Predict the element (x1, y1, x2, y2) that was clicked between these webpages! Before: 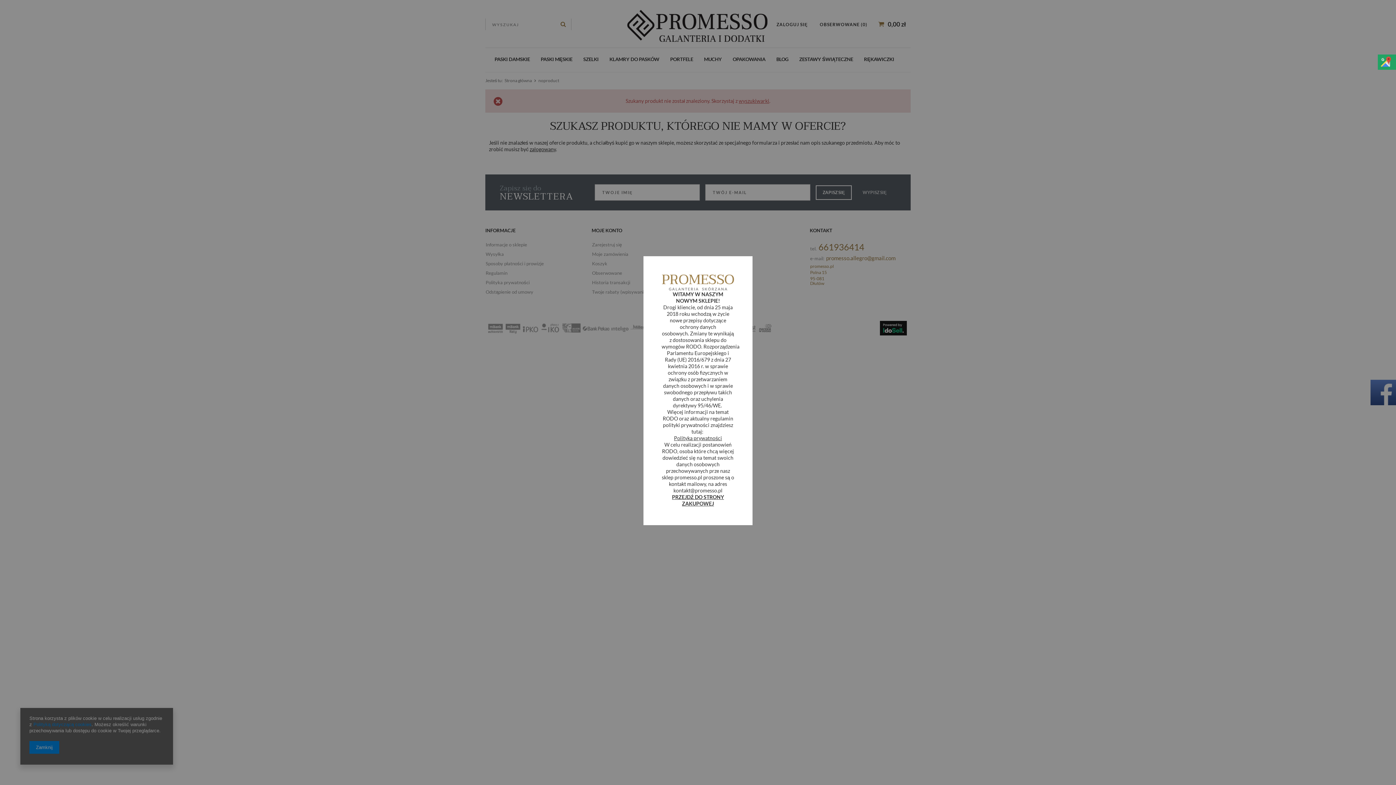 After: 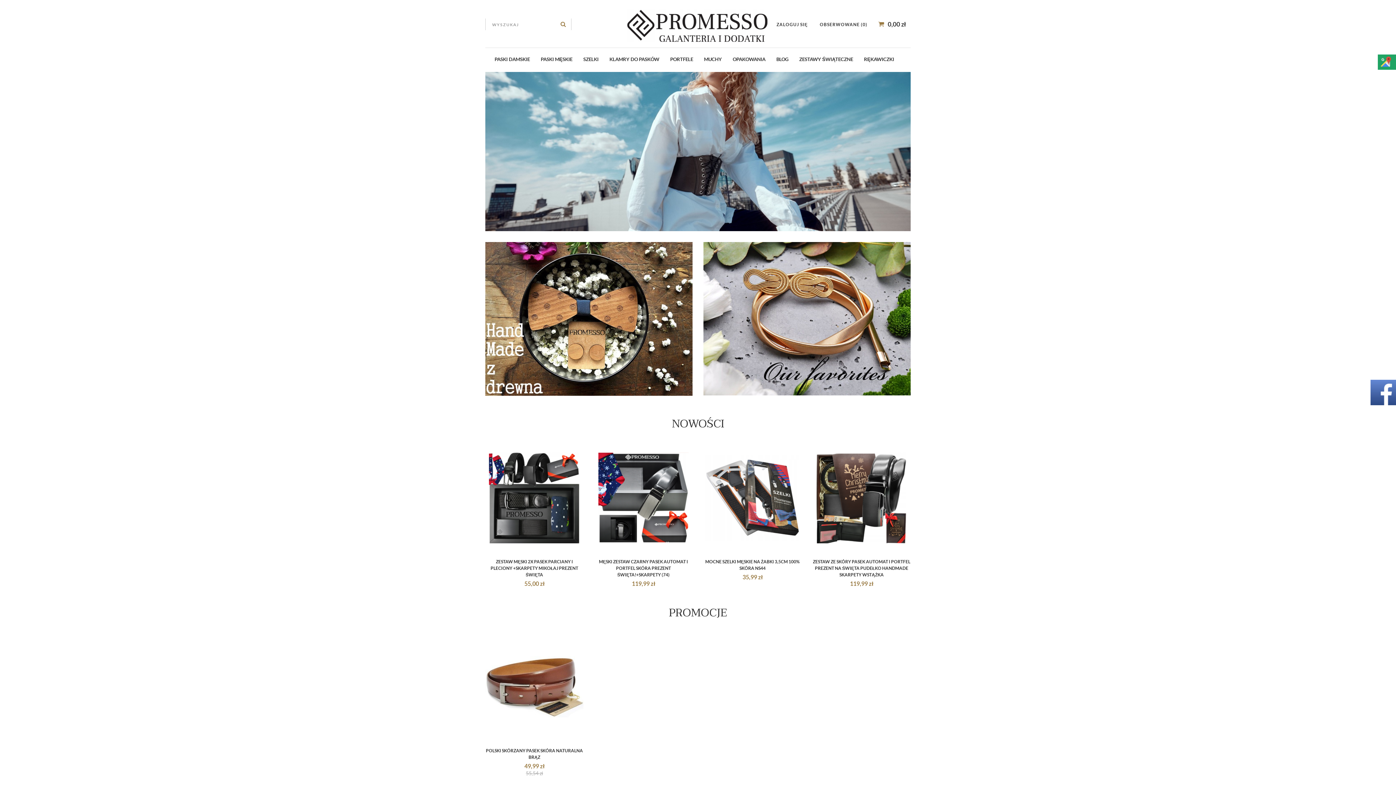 Action: label: PRZEJDŹ DO STRONY ZAKUPOWEJ bbox: (672, 494, 724, 506)